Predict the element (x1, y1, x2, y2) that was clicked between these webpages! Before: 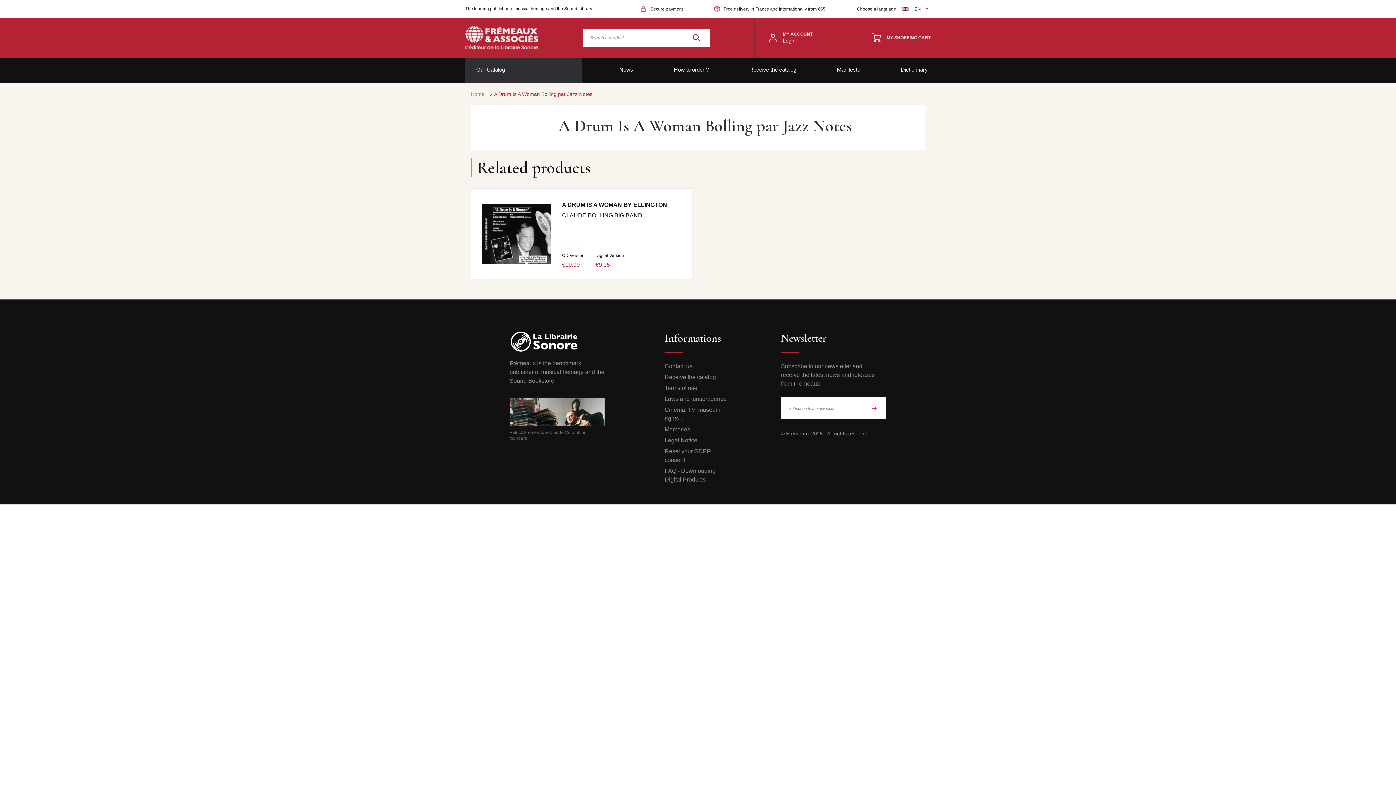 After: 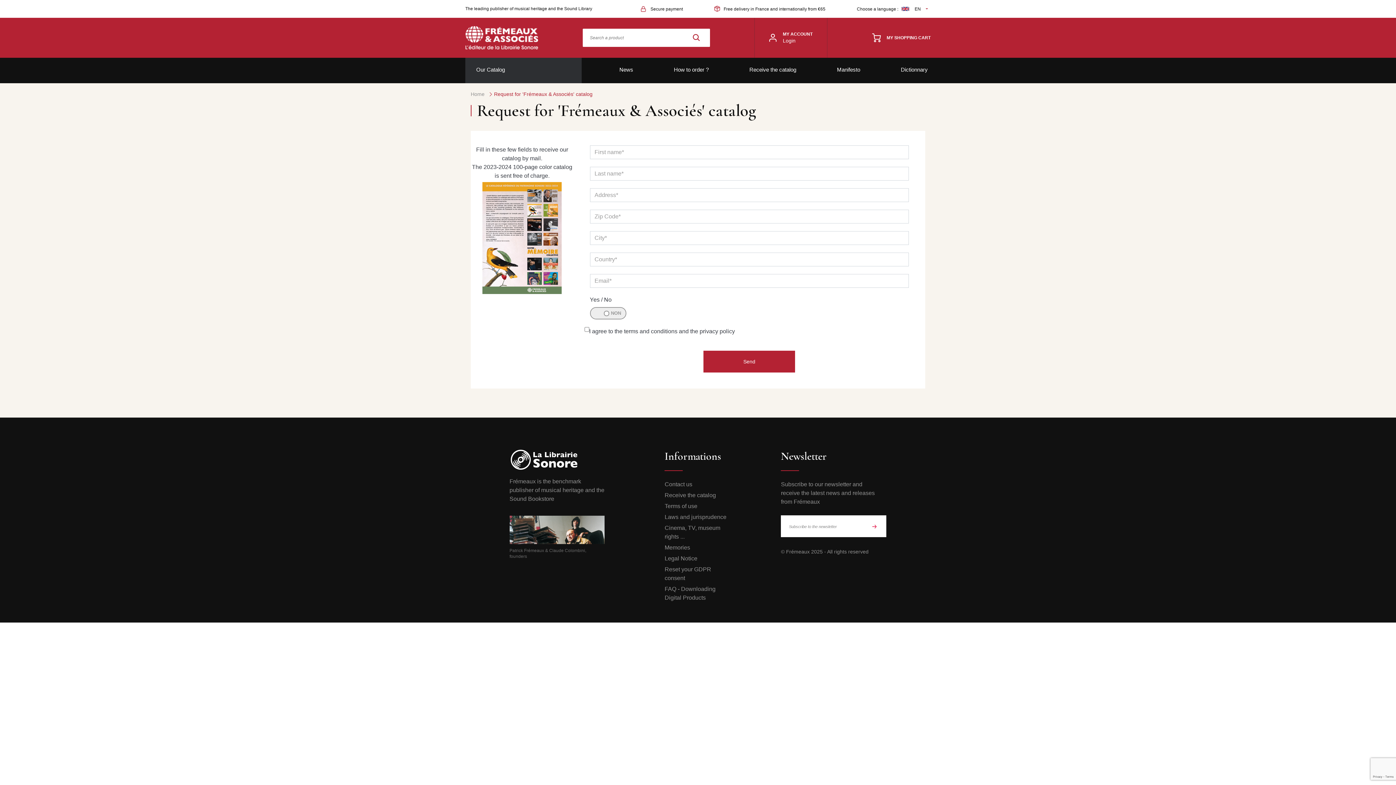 Action: label: Receive the catalog bbox: (746, 57, 799, 83)